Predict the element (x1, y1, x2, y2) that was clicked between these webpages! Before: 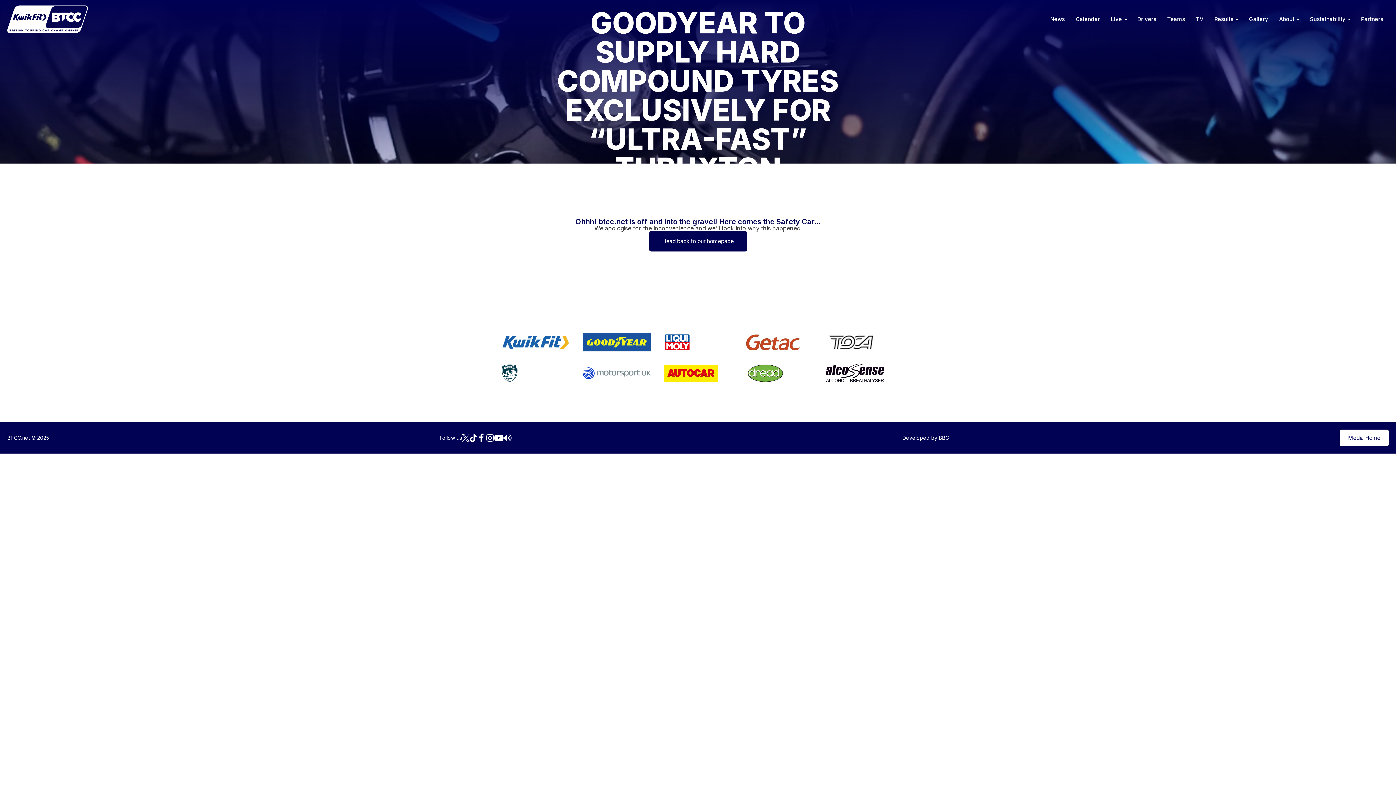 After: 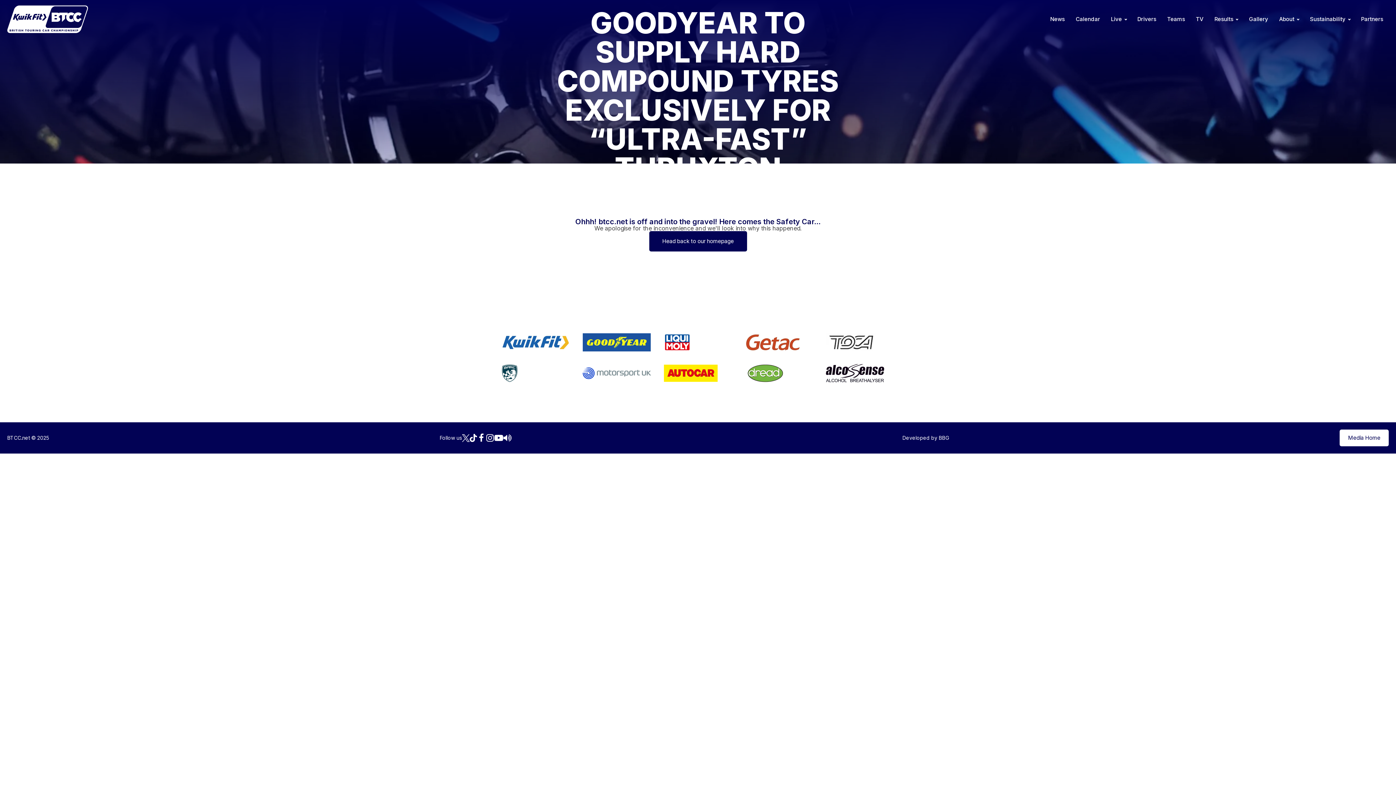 Action: bbox: (501, 333, 570, 351)